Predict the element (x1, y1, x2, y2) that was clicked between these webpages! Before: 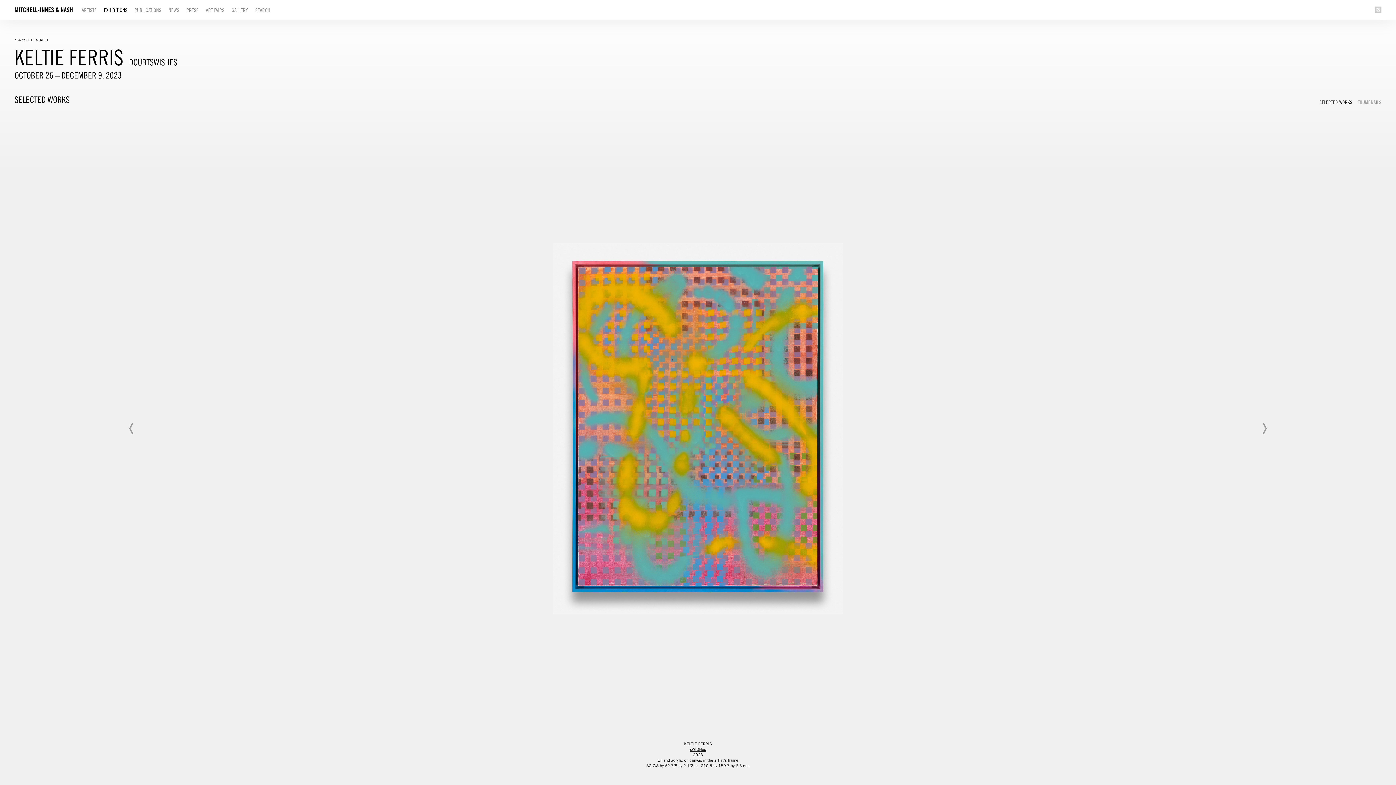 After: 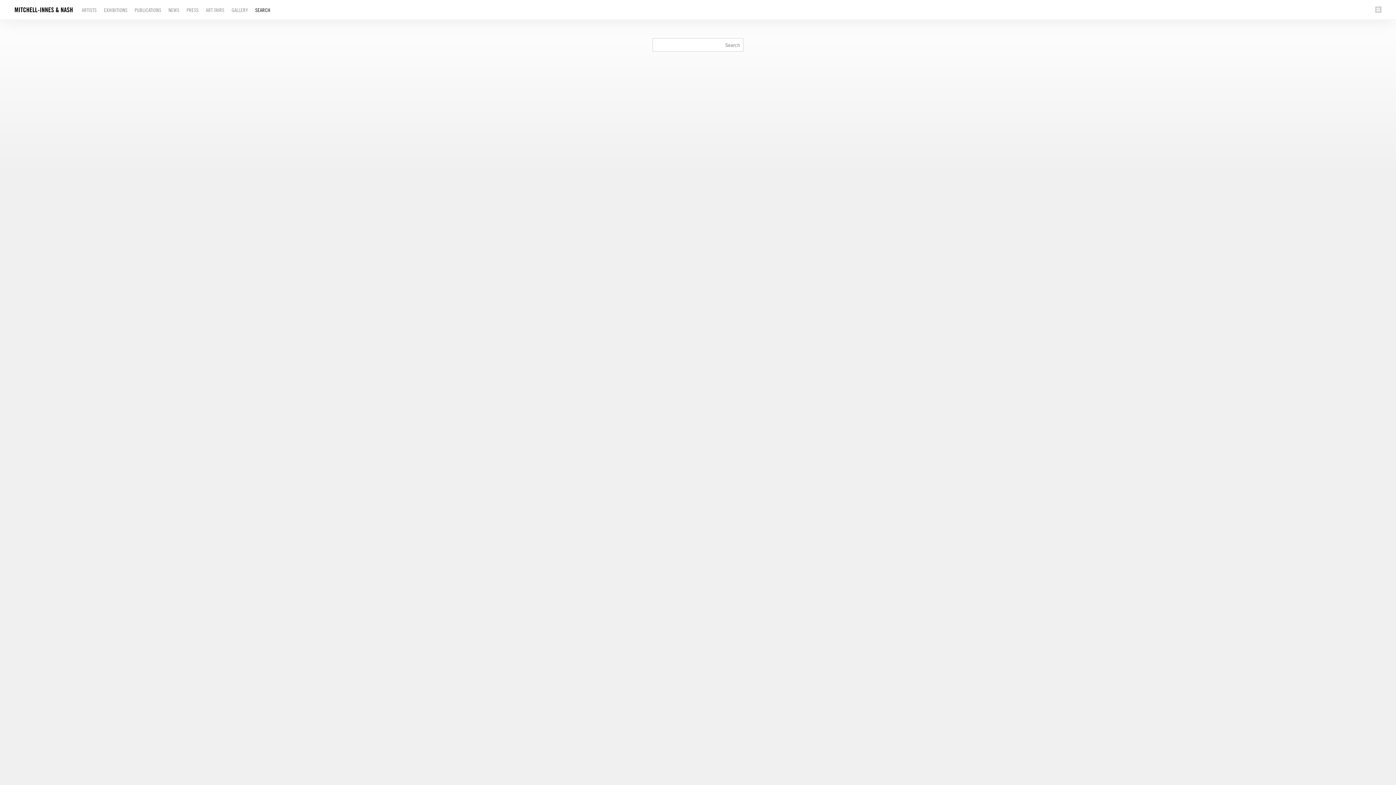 Action: label: SEARCH bbox: (255, 7, 270, 13)